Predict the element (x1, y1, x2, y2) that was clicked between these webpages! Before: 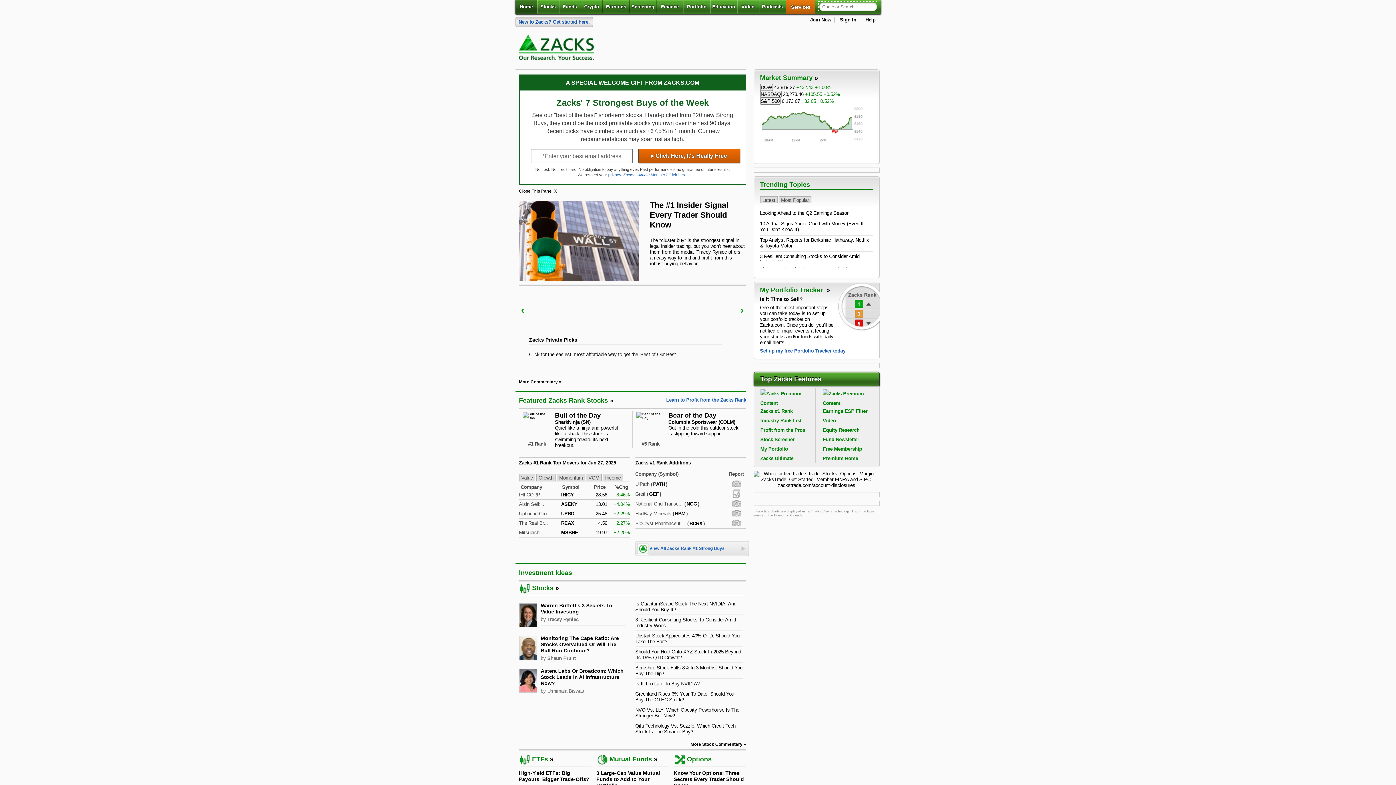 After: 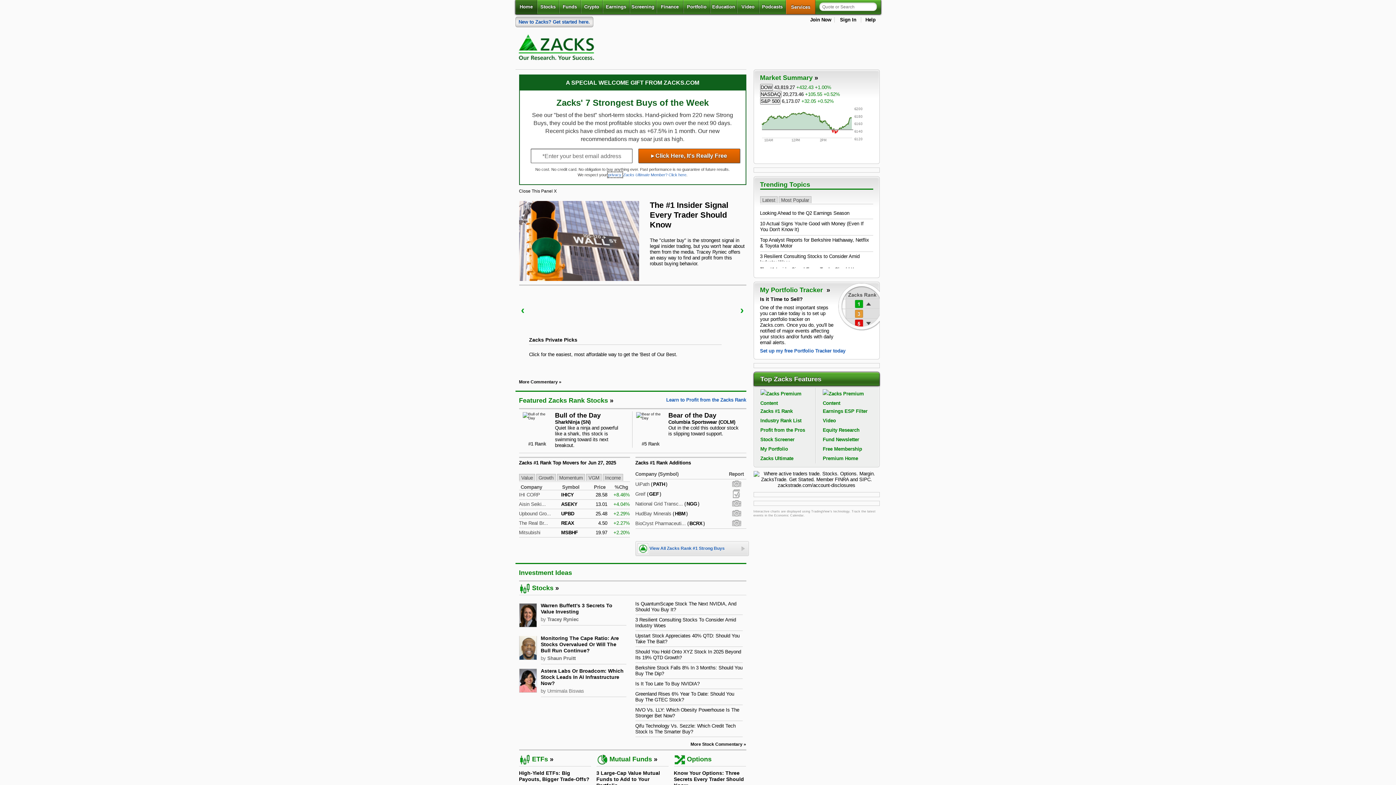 Action: bbox: (608, 172, 622, 177) label: privacy.